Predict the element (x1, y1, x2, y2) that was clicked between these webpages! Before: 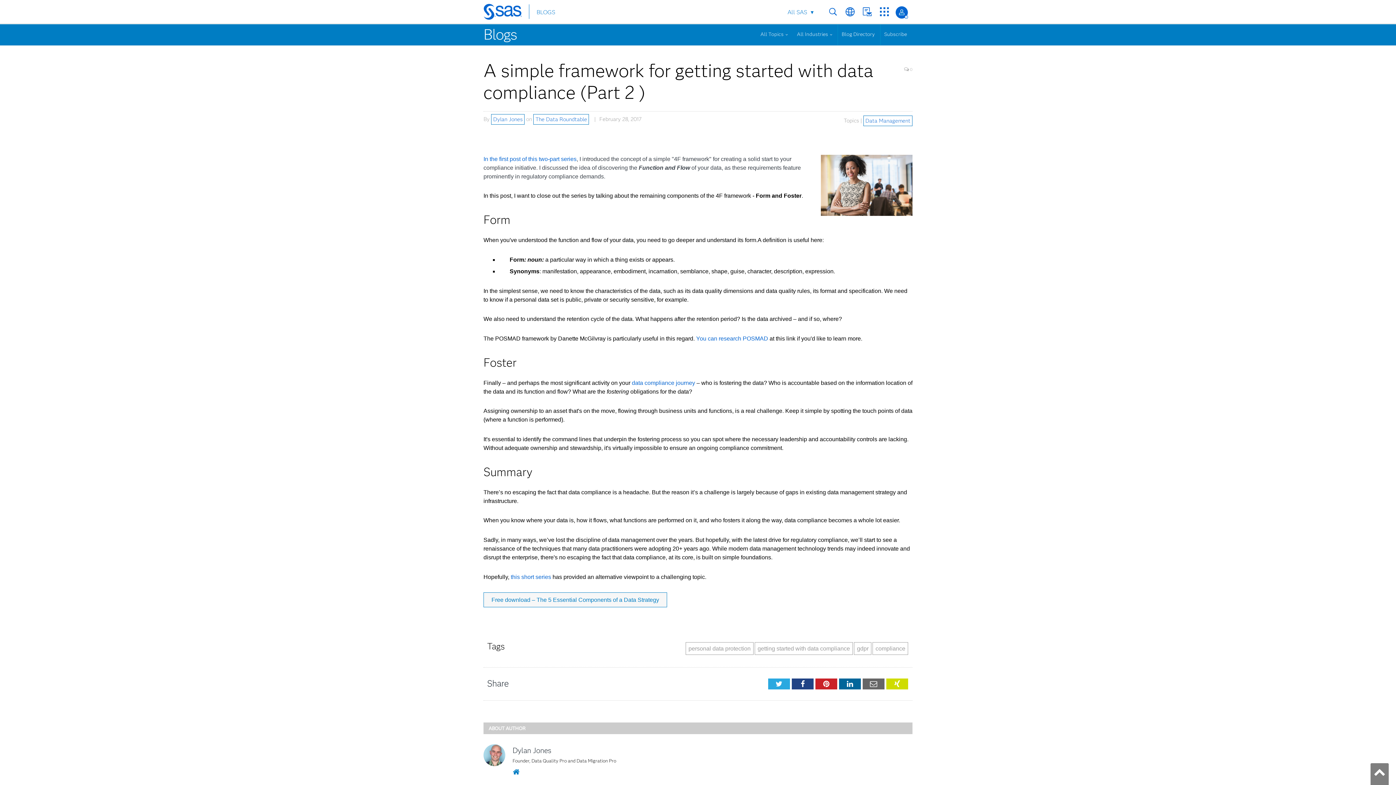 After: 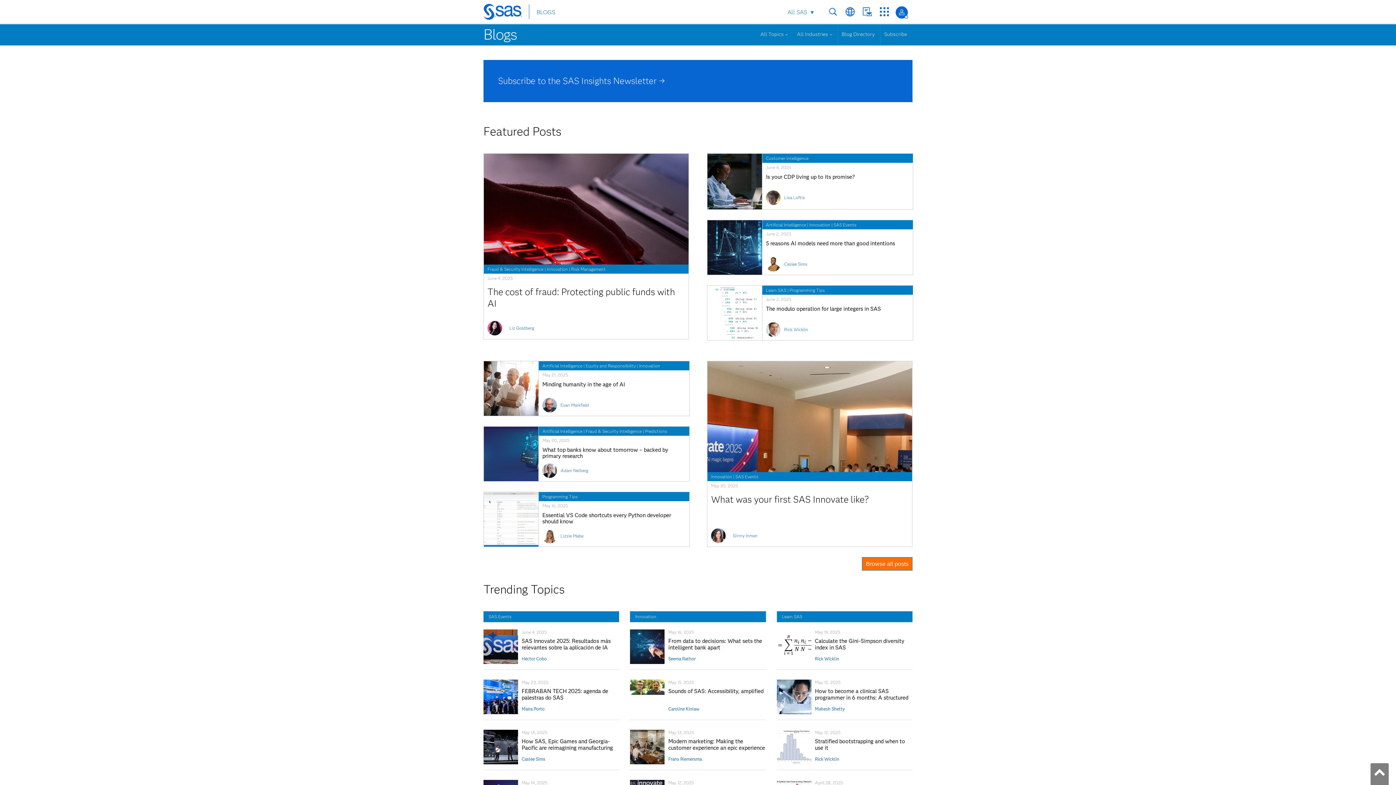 Action: label: Blogs bbox: (483, 23, 517, 45)